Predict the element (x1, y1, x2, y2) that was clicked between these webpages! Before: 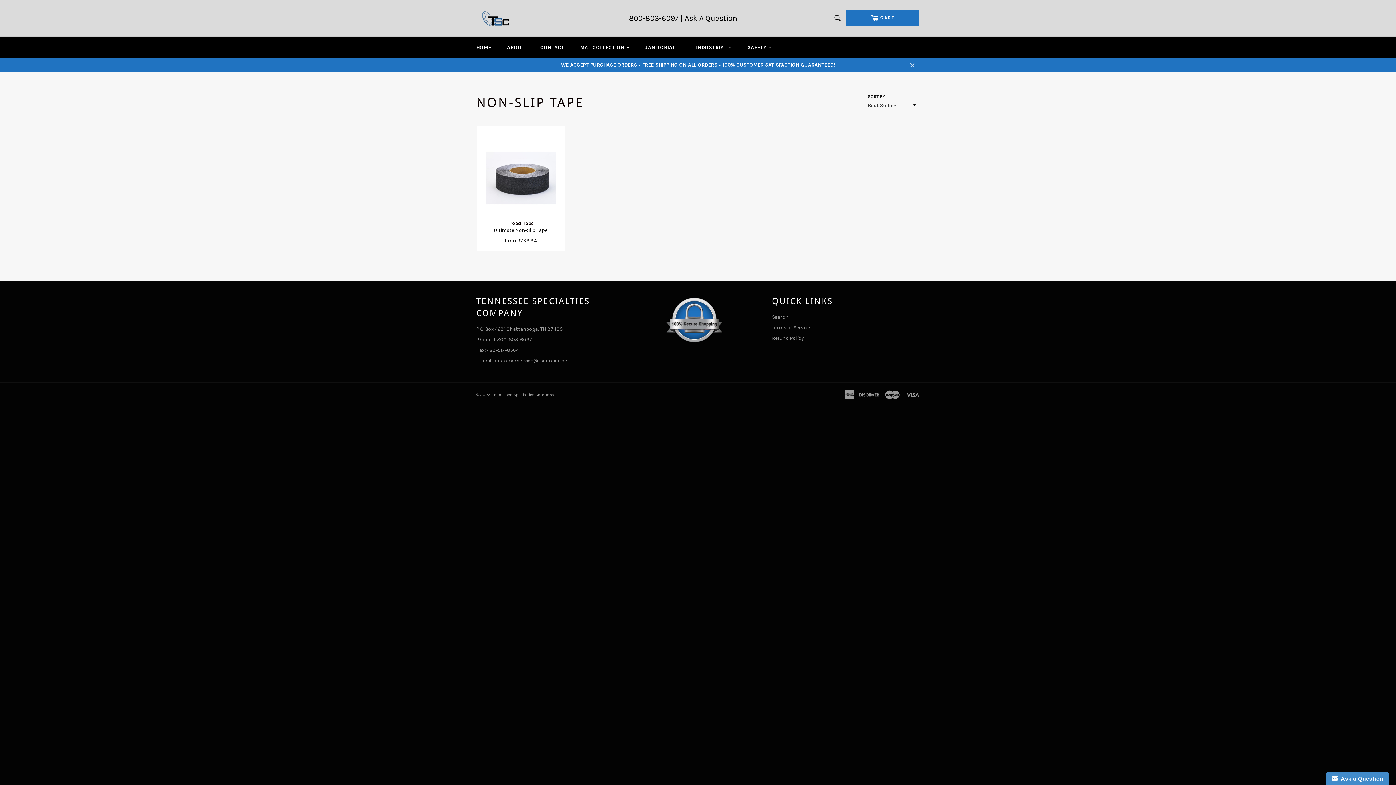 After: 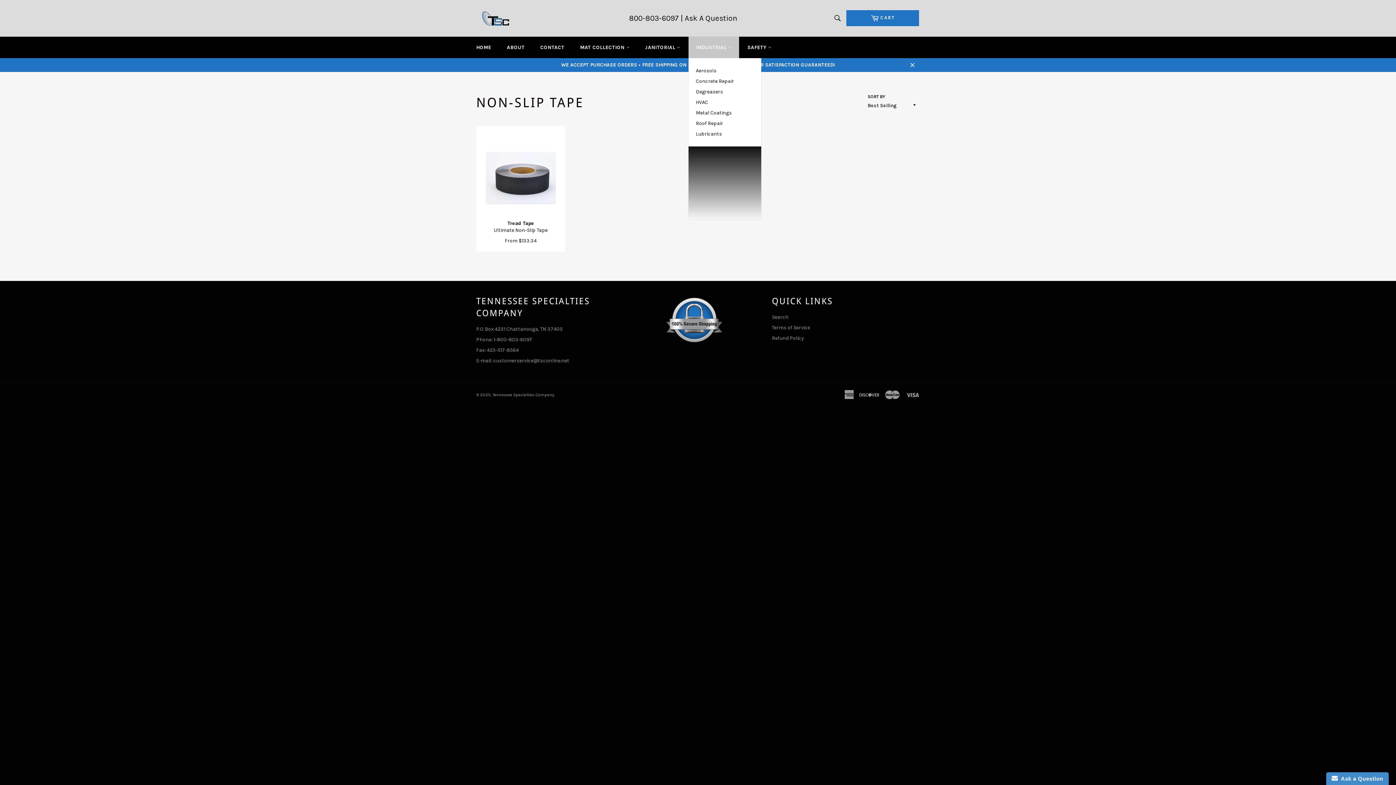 Action: bbox: (688, 36, 739, 58) label: INDUSTRIAL 